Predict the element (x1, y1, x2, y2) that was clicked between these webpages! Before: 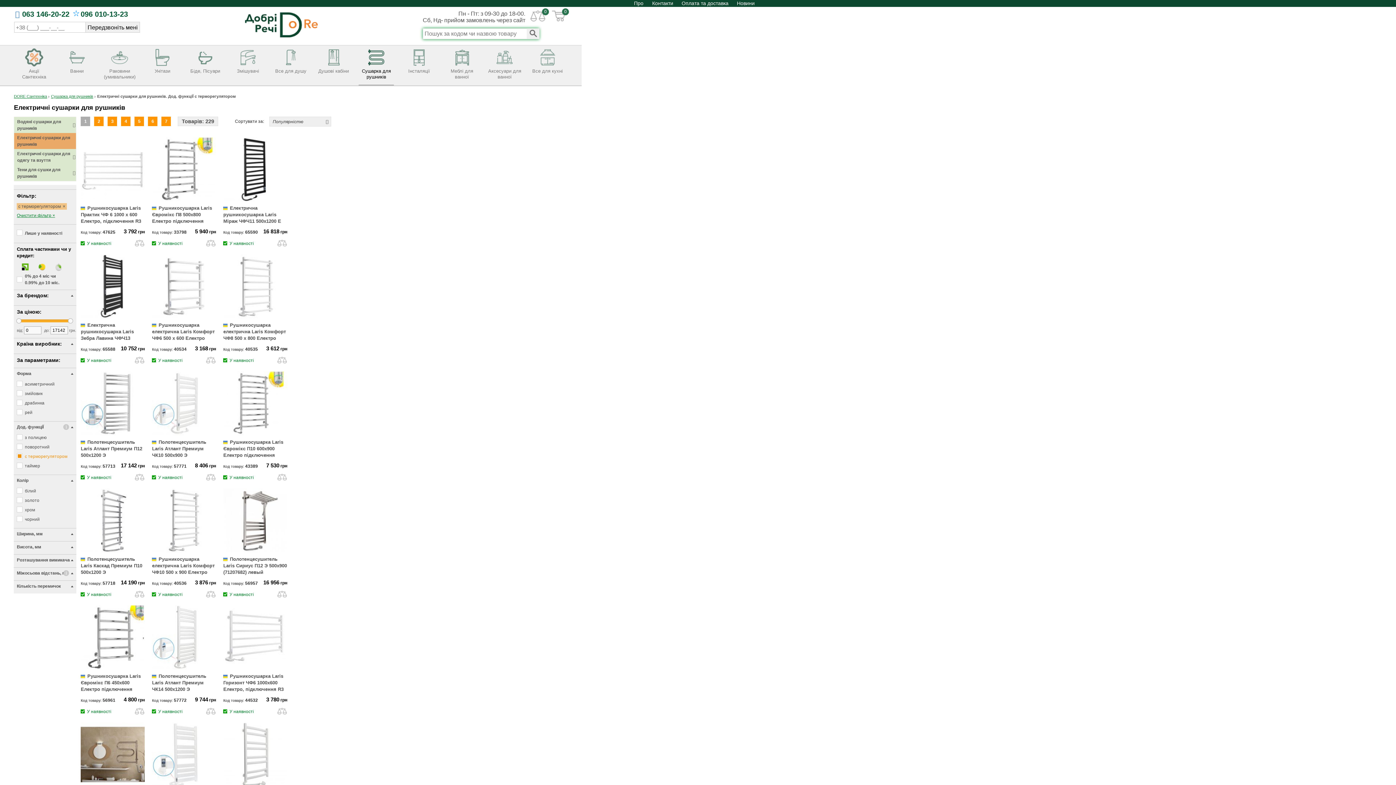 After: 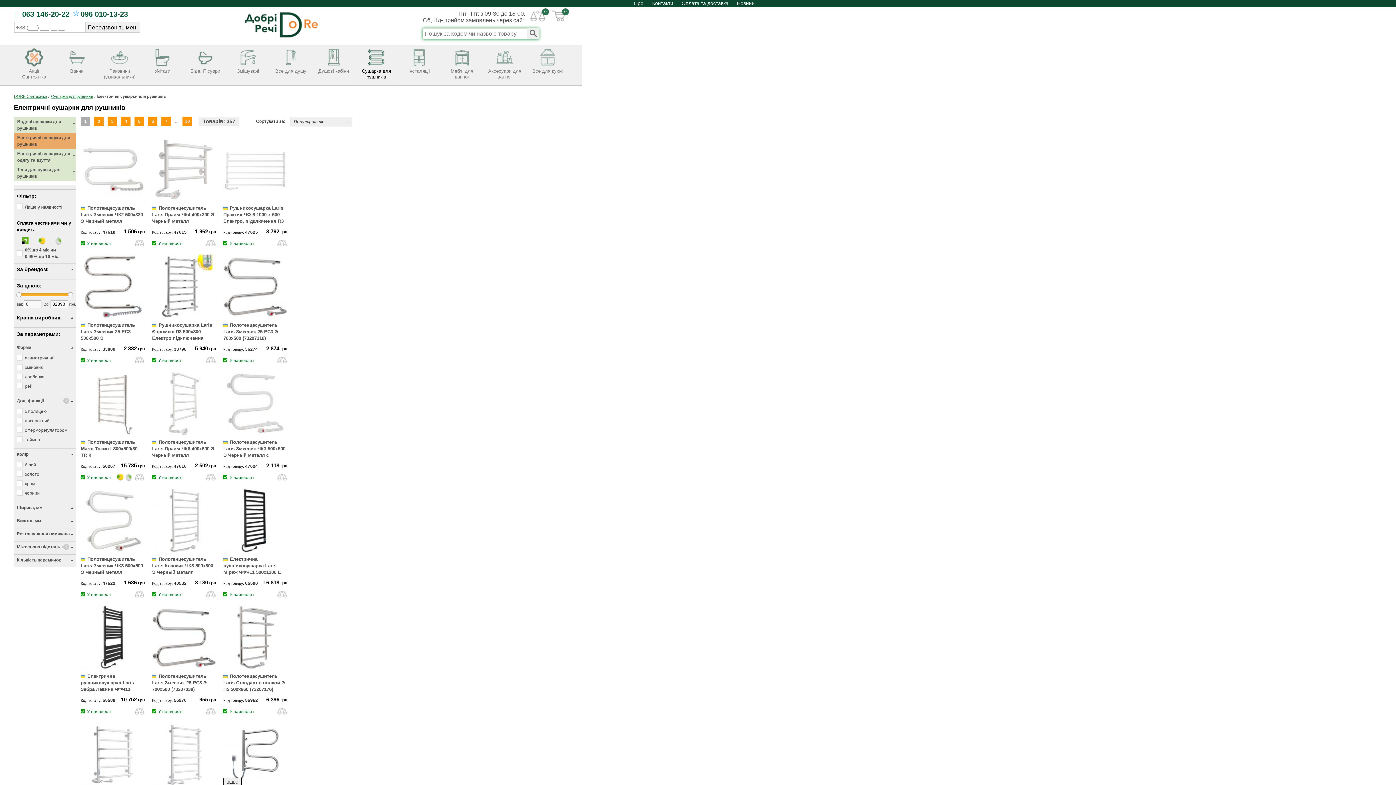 Action: bbox: (16, 203, 67, 209) label: с терморегулятором ×